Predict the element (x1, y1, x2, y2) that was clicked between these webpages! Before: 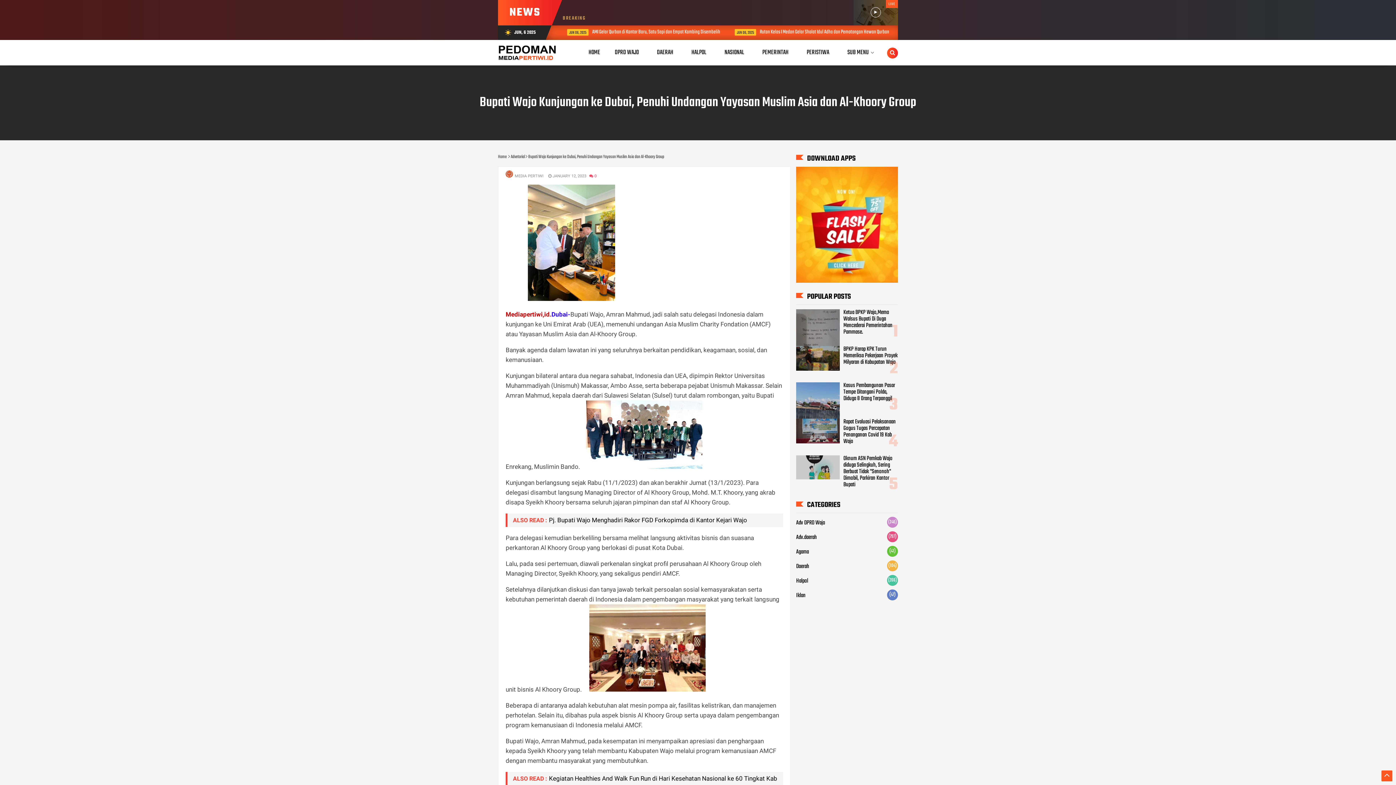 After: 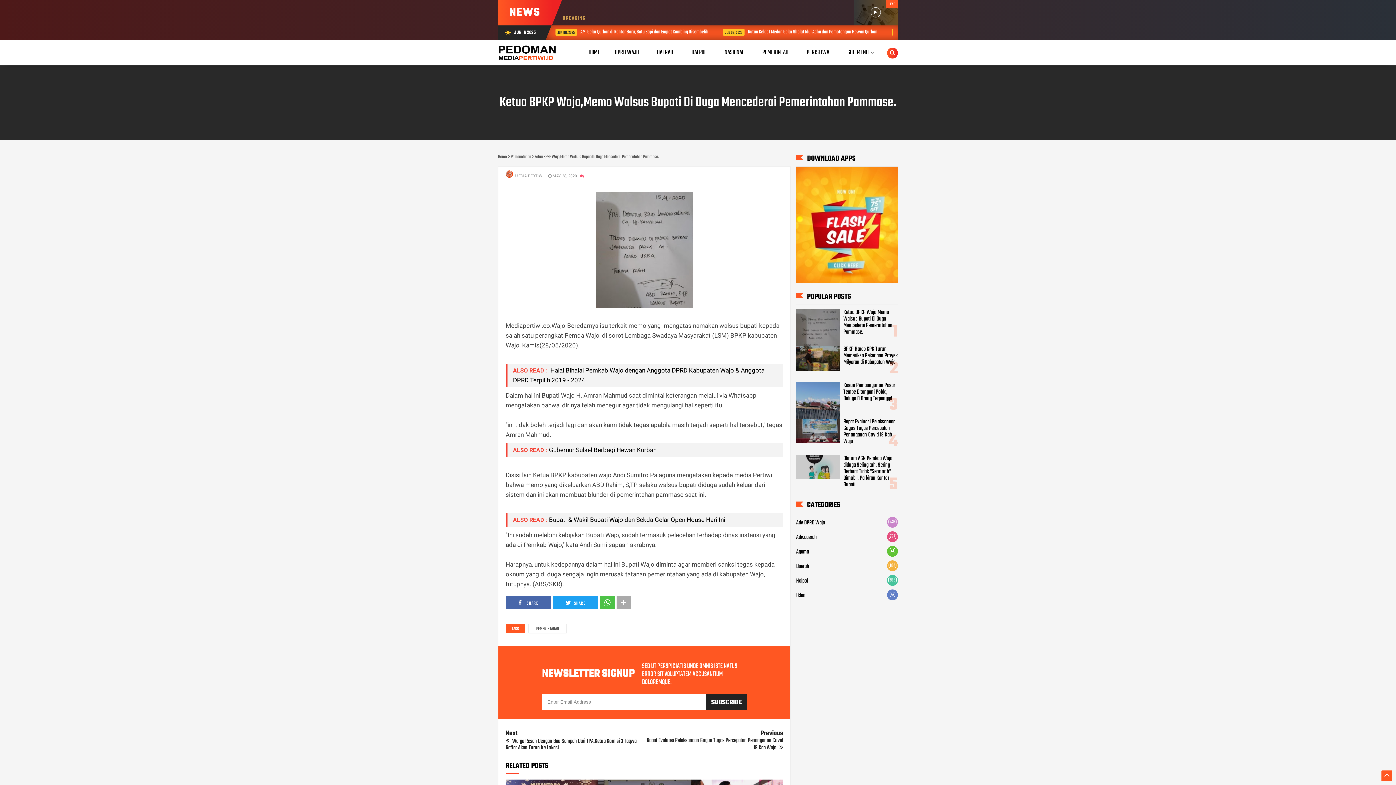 Action: label: Ketua BPKP Wajo,Memo Walsus Bupati Di Duga Mencederai Pemerintahan Pammase. bbox: (843, 308, 892, 337)